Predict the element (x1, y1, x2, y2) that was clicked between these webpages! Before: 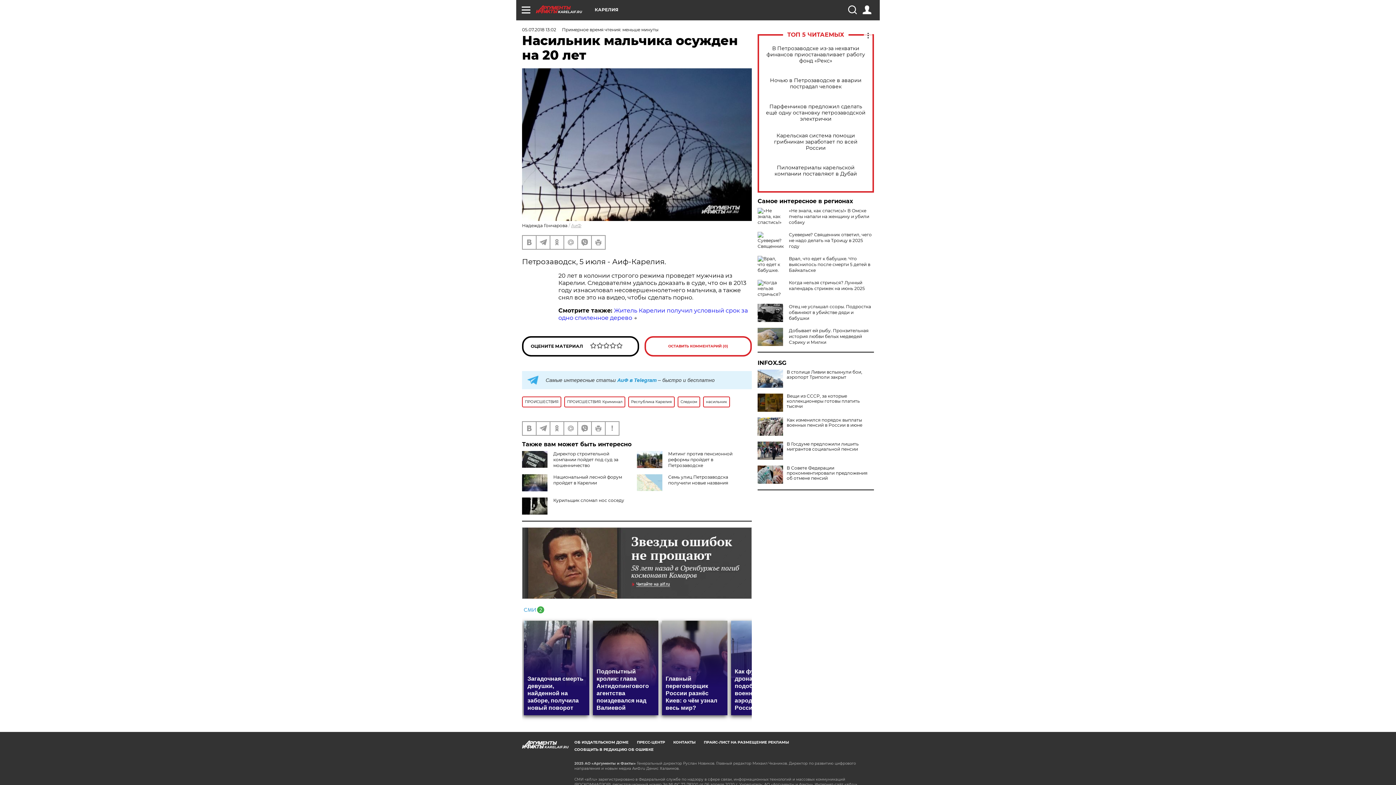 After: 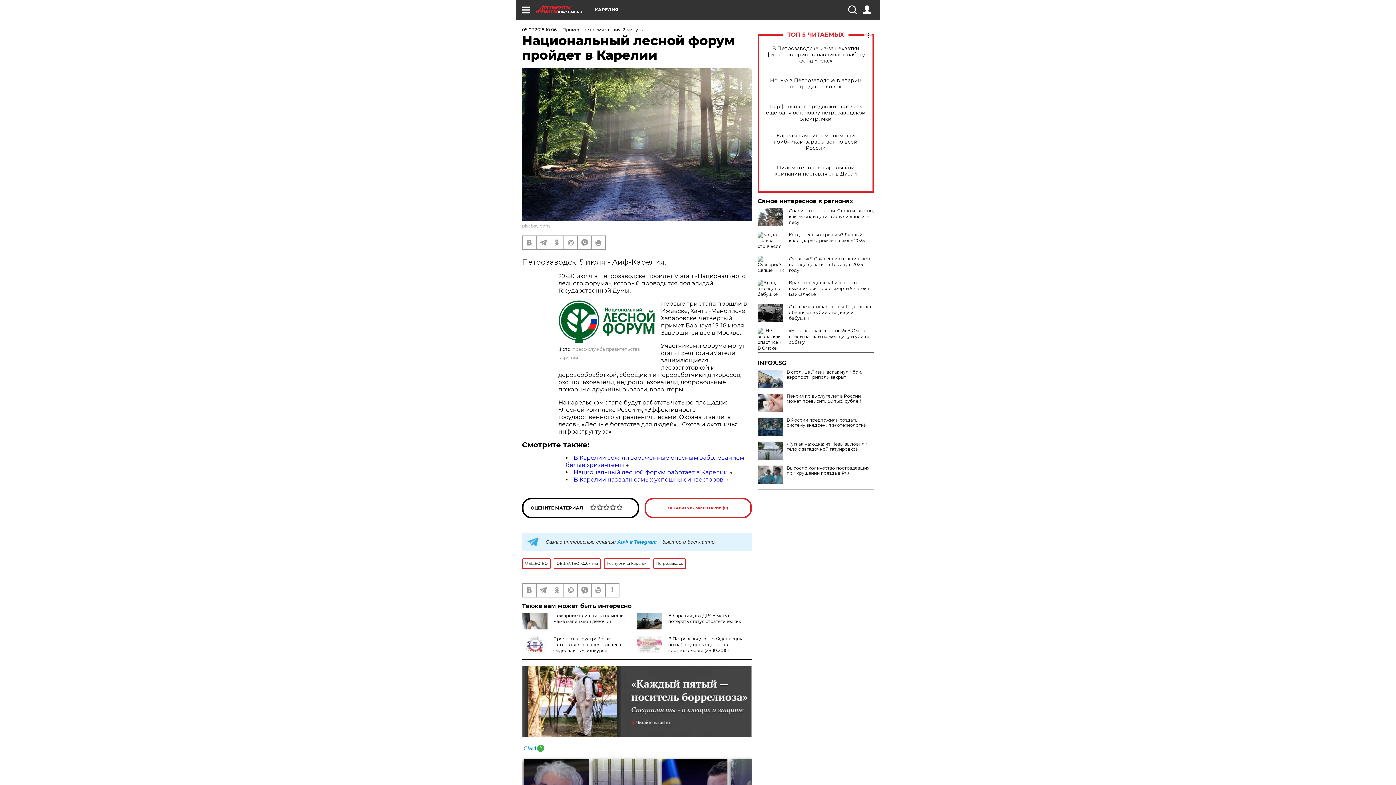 Action: bbox: (553, 474, 622, 485) label: Национальный лесной форум пройдет в Карелии